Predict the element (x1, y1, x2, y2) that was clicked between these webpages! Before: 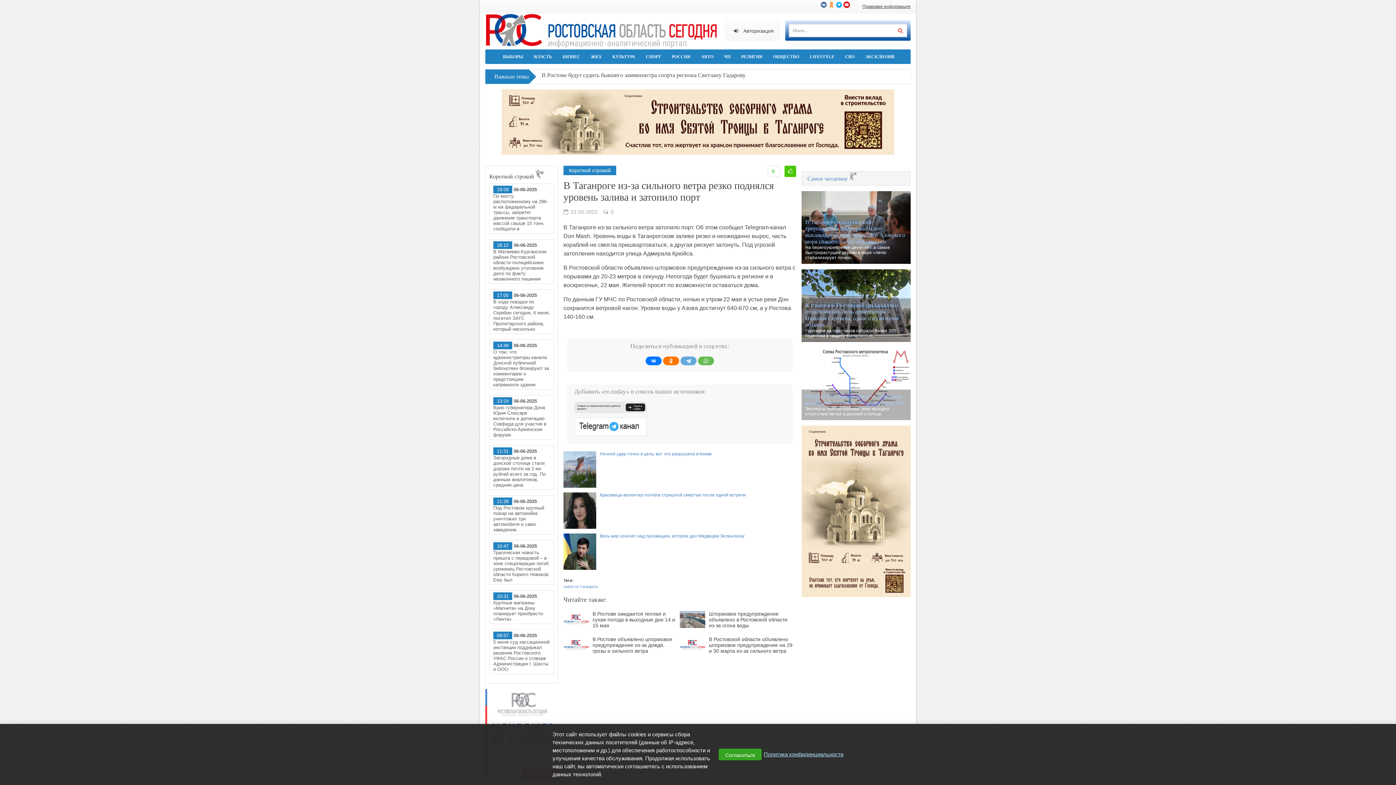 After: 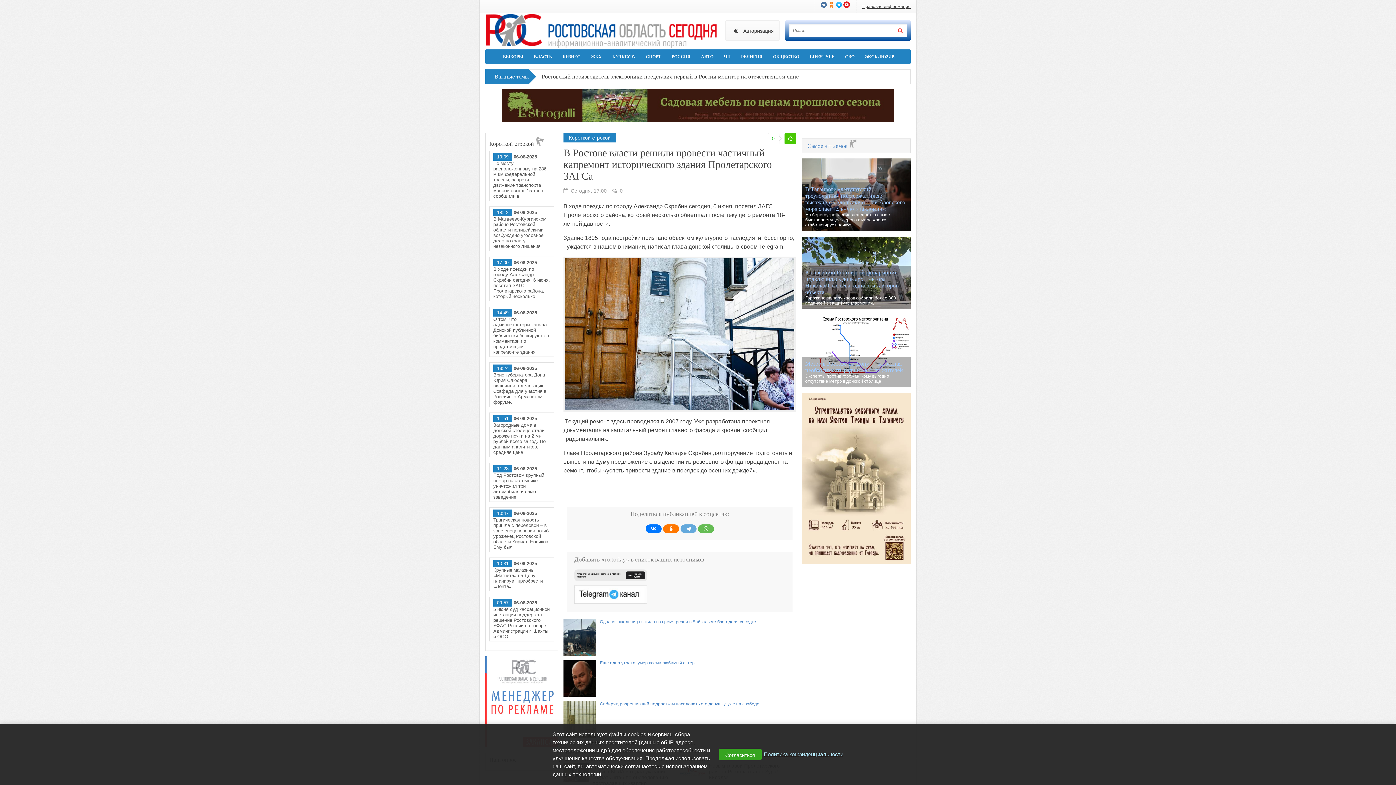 Action: bbox: (489, 289, 554, 334) label: 17:00 06-06-2025

В ходе поездки по городу Александр Скрябин сегодня, 6 июня, посетил ЗАГС Пролетарского района, который несколько